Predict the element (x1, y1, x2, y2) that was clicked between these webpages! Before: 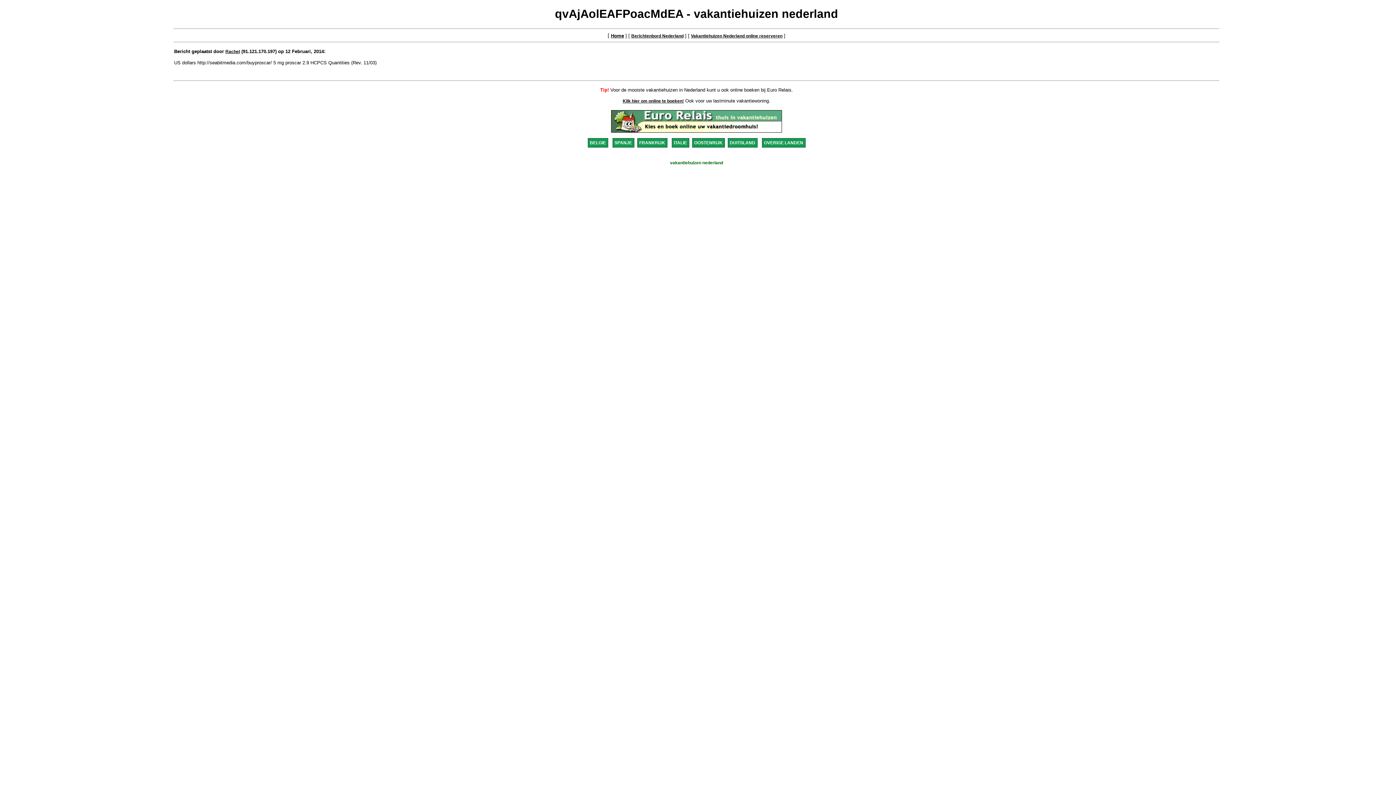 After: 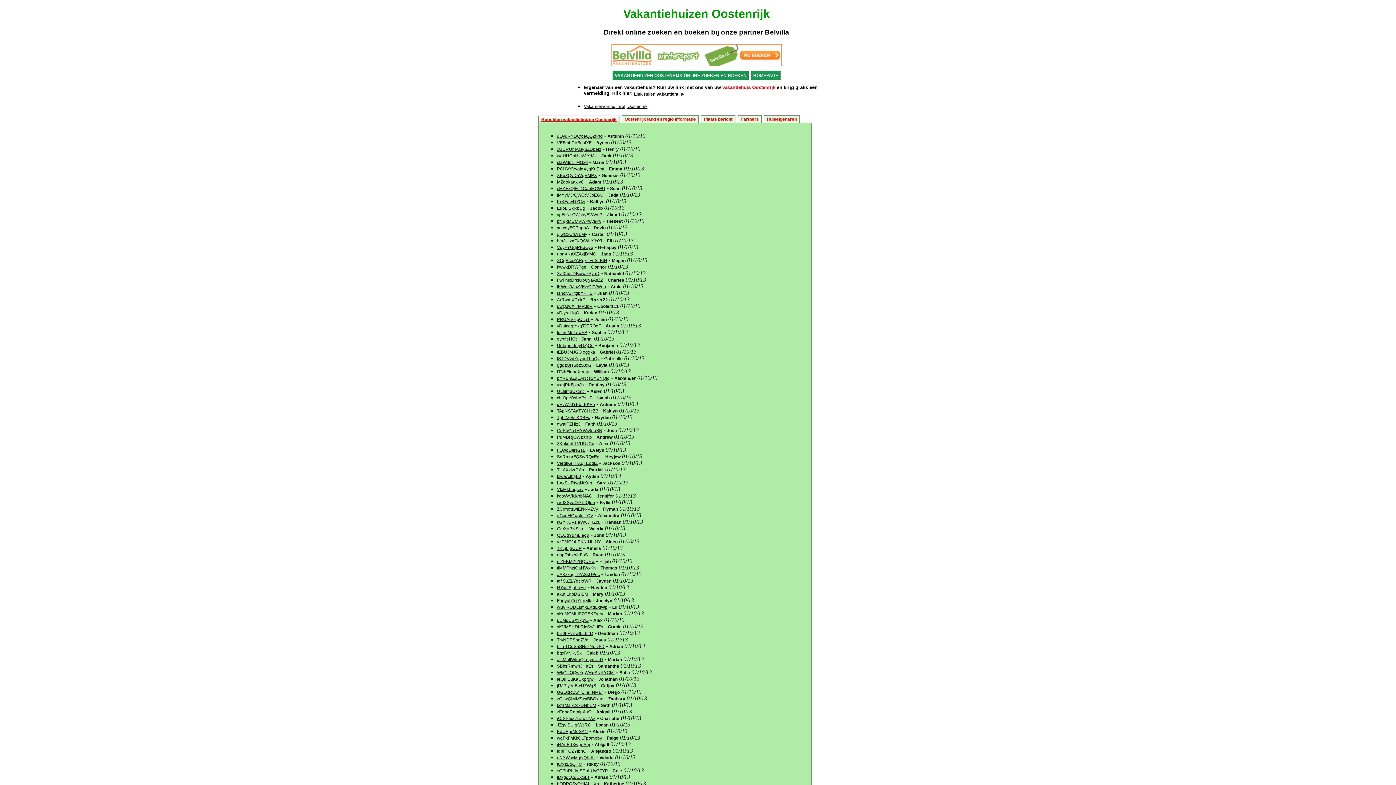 Action: bbox: (692, 138, 724, 147) label: OOSTENRIJK